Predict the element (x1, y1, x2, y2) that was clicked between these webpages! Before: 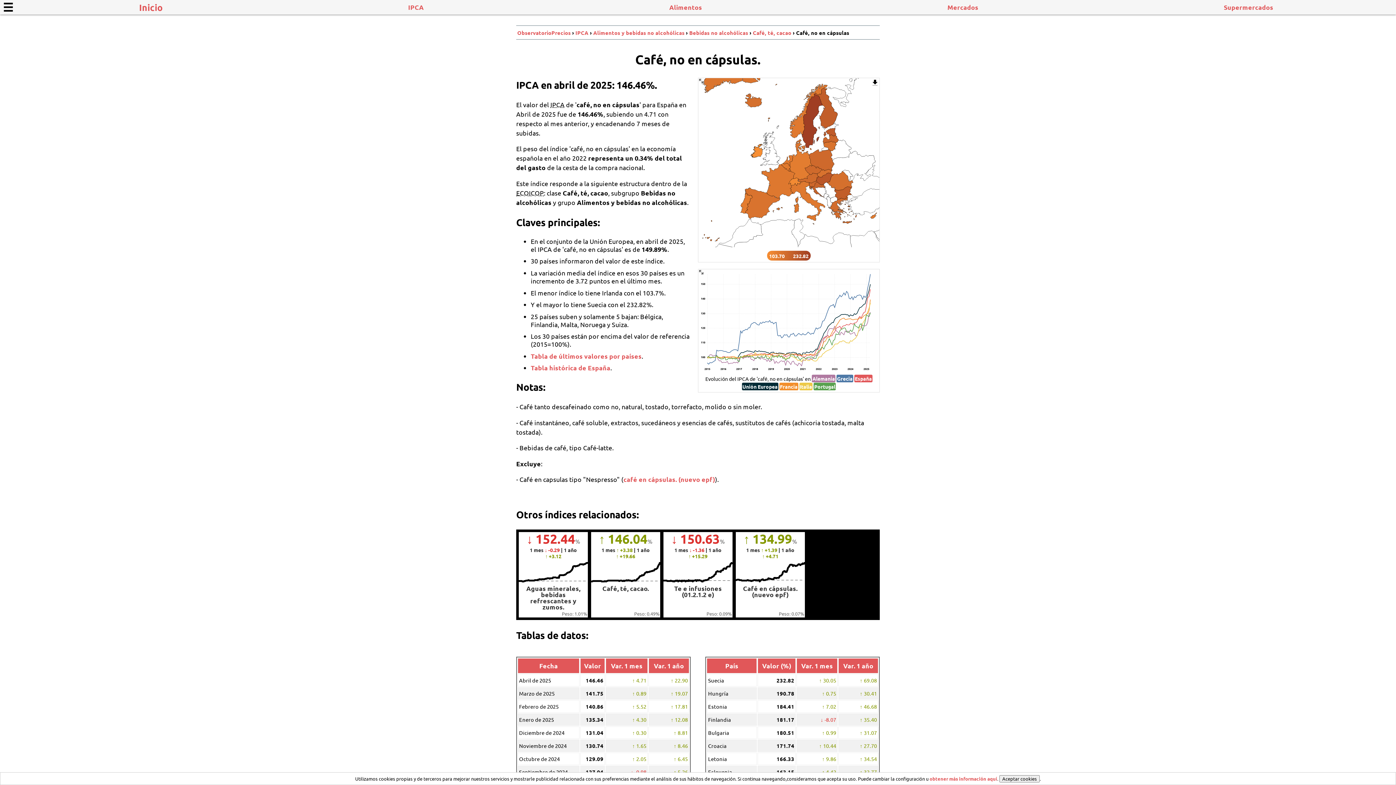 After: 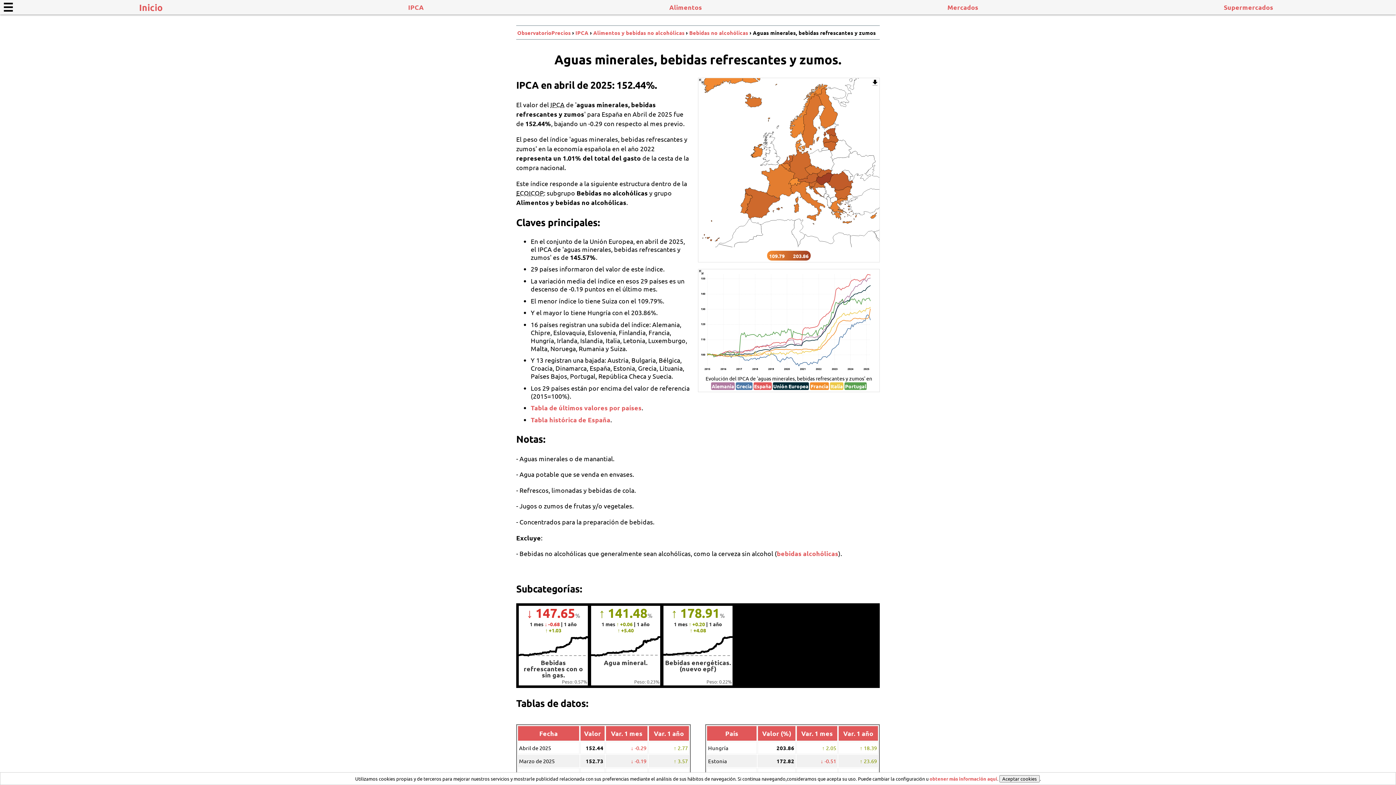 Action: bbox: (520, 536, 586, 610) label: 152.44

1 mes -0.29 | 1 año +3.12

Aguas minerales, bebidas refrescantes y zumos.
1.01%